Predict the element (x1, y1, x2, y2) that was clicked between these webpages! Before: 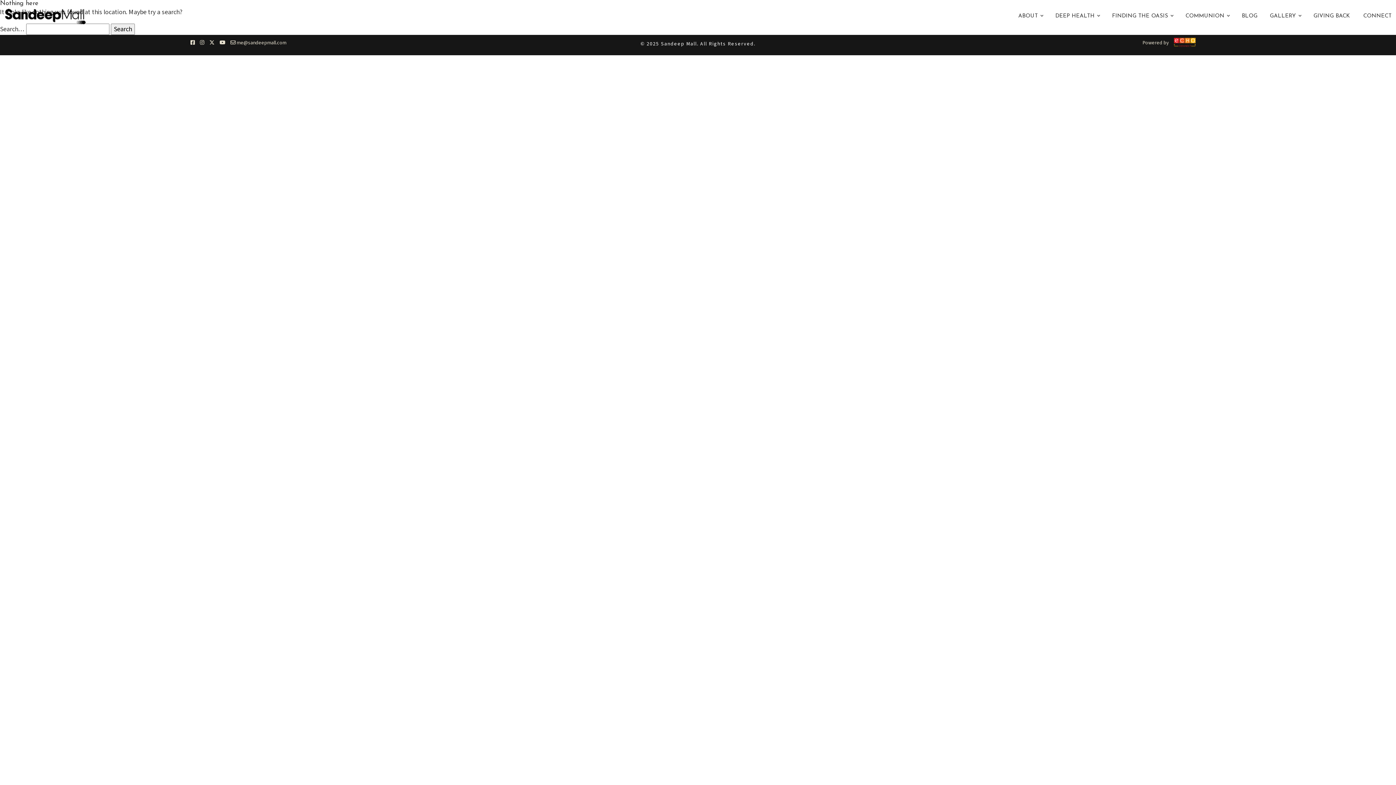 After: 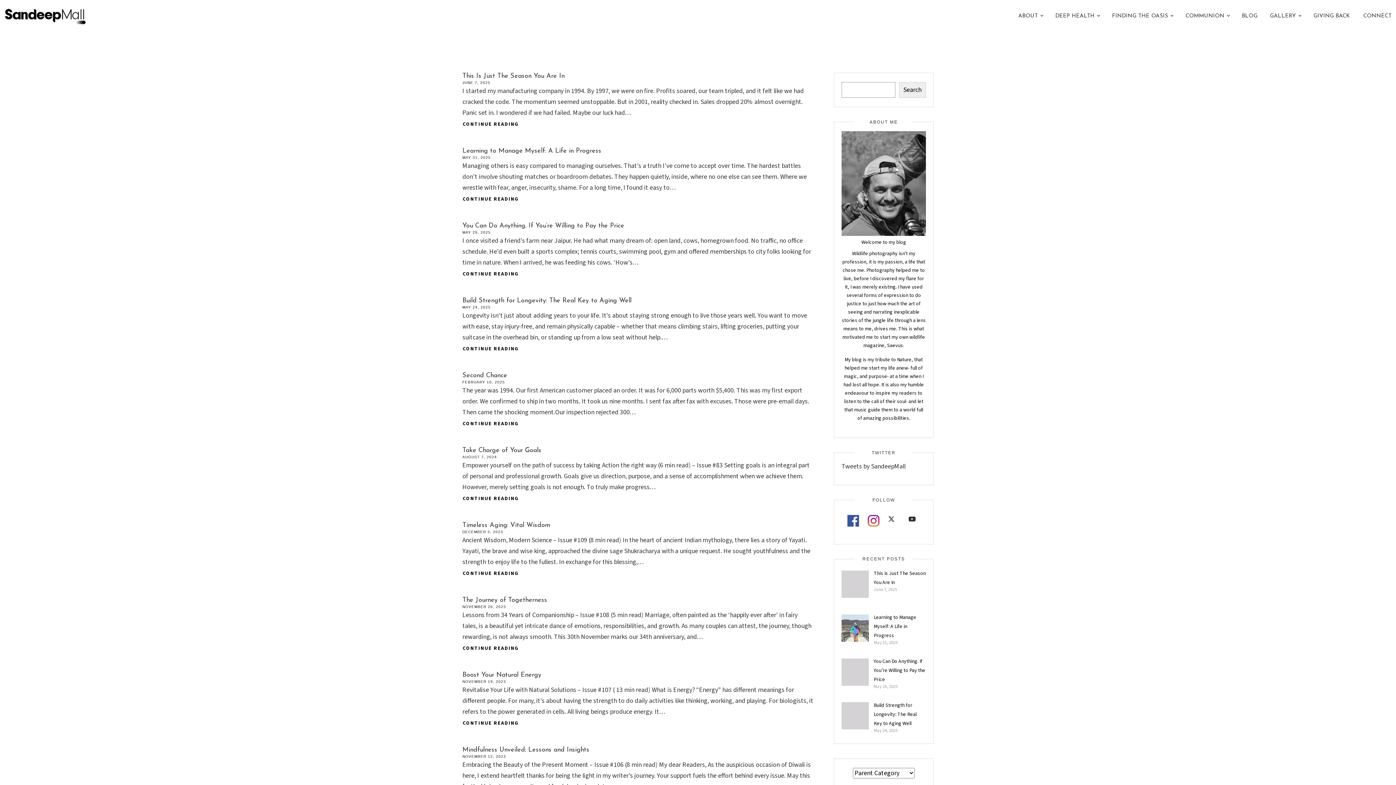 Action: bbox: (1236, 0, 1264, 32) label: BLOG